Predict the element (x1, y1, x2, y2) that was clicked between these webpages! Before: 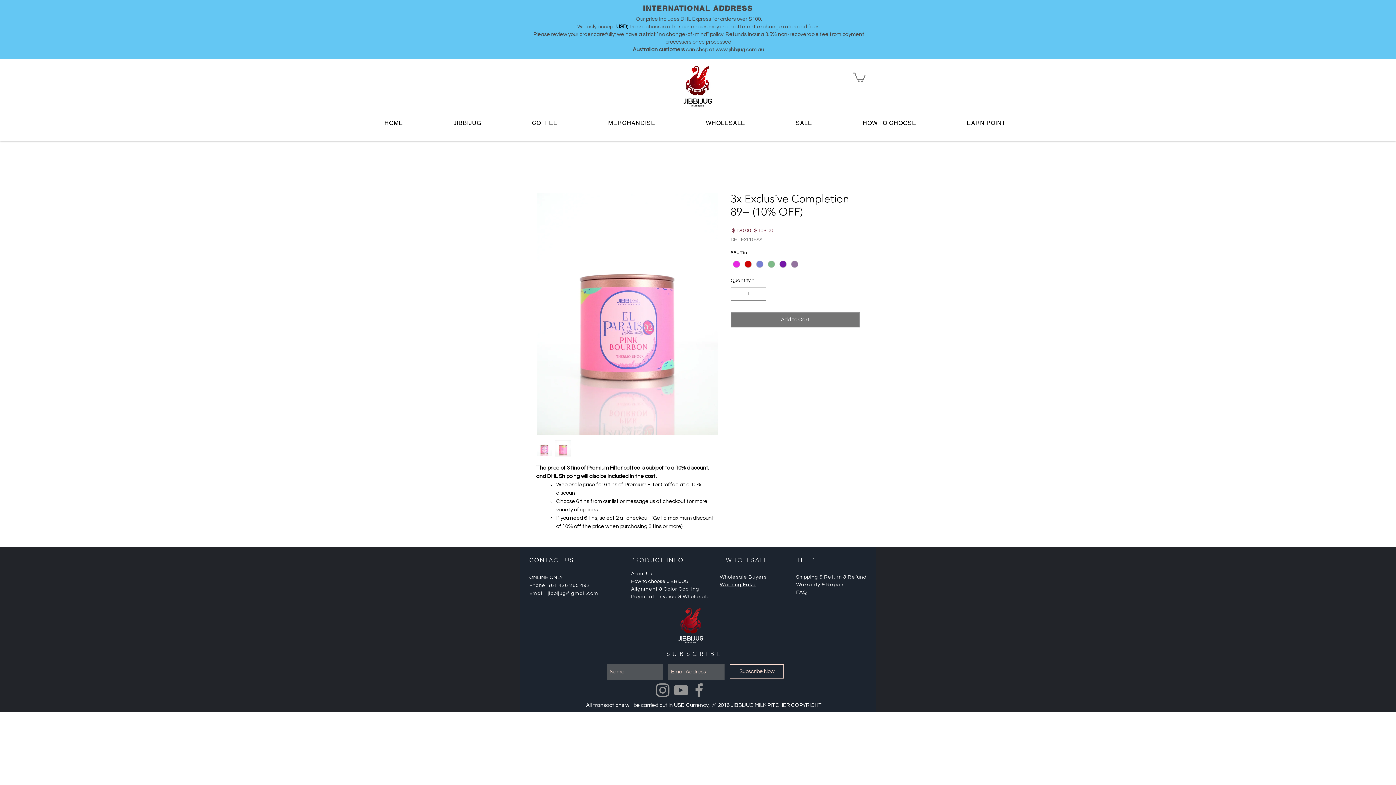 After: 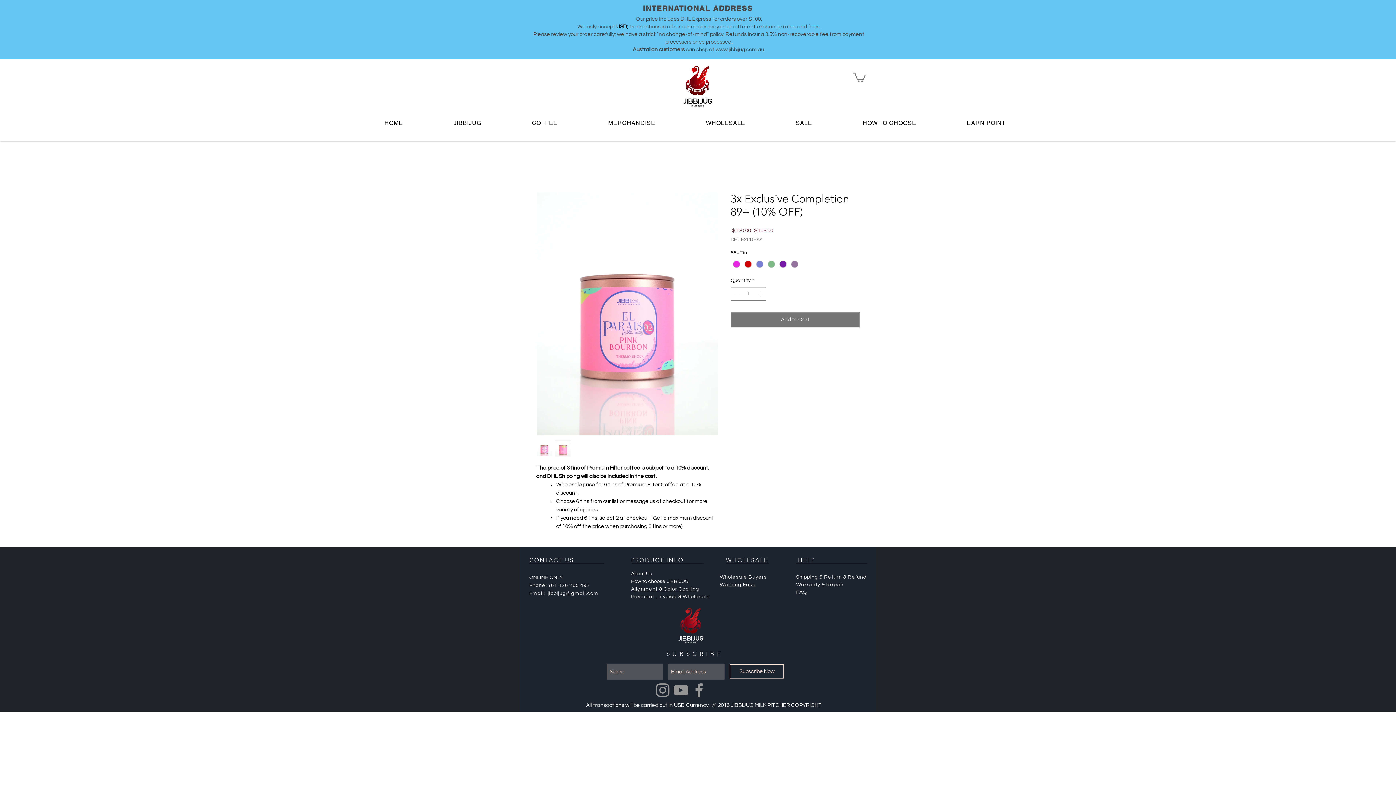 Action: label: DHL EXPRESS bbox: (730, 237, 762, 242)